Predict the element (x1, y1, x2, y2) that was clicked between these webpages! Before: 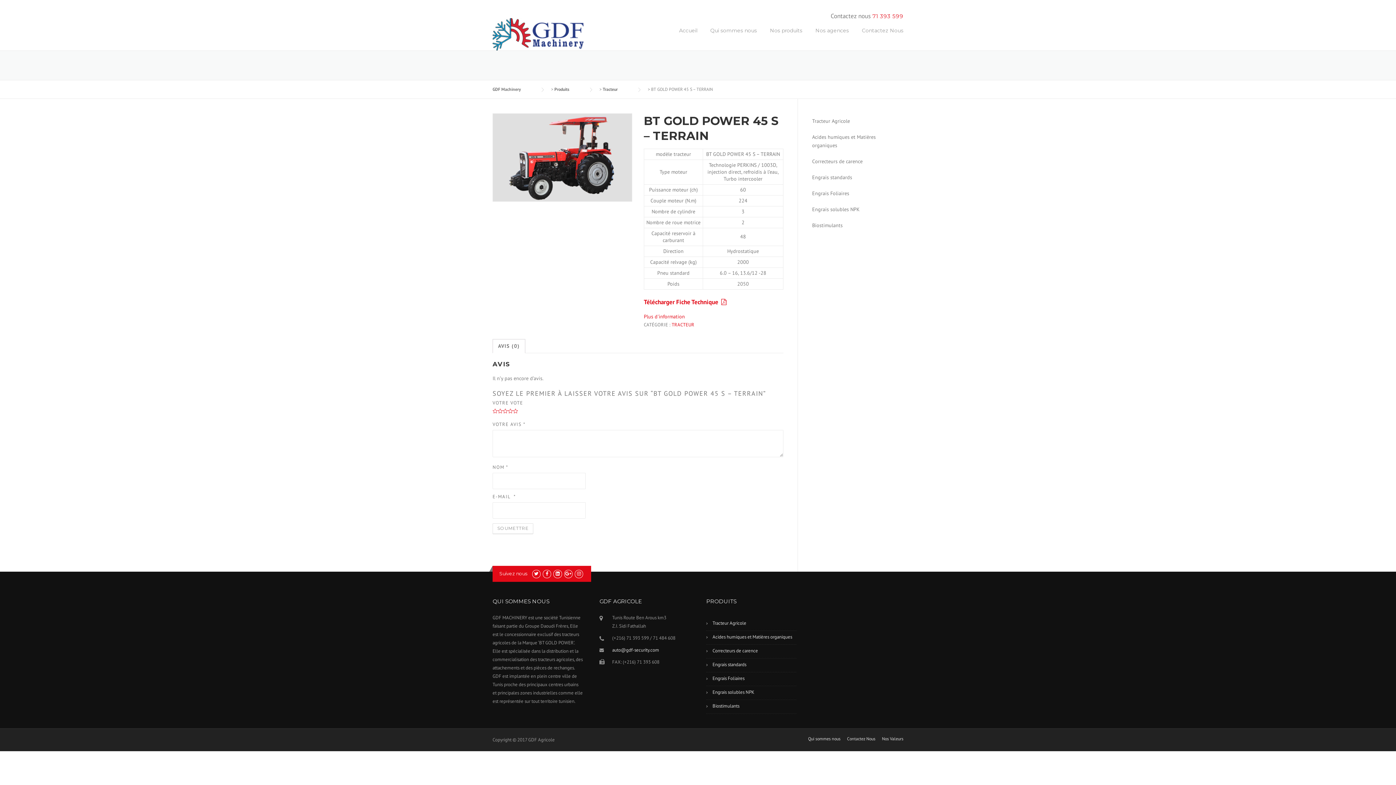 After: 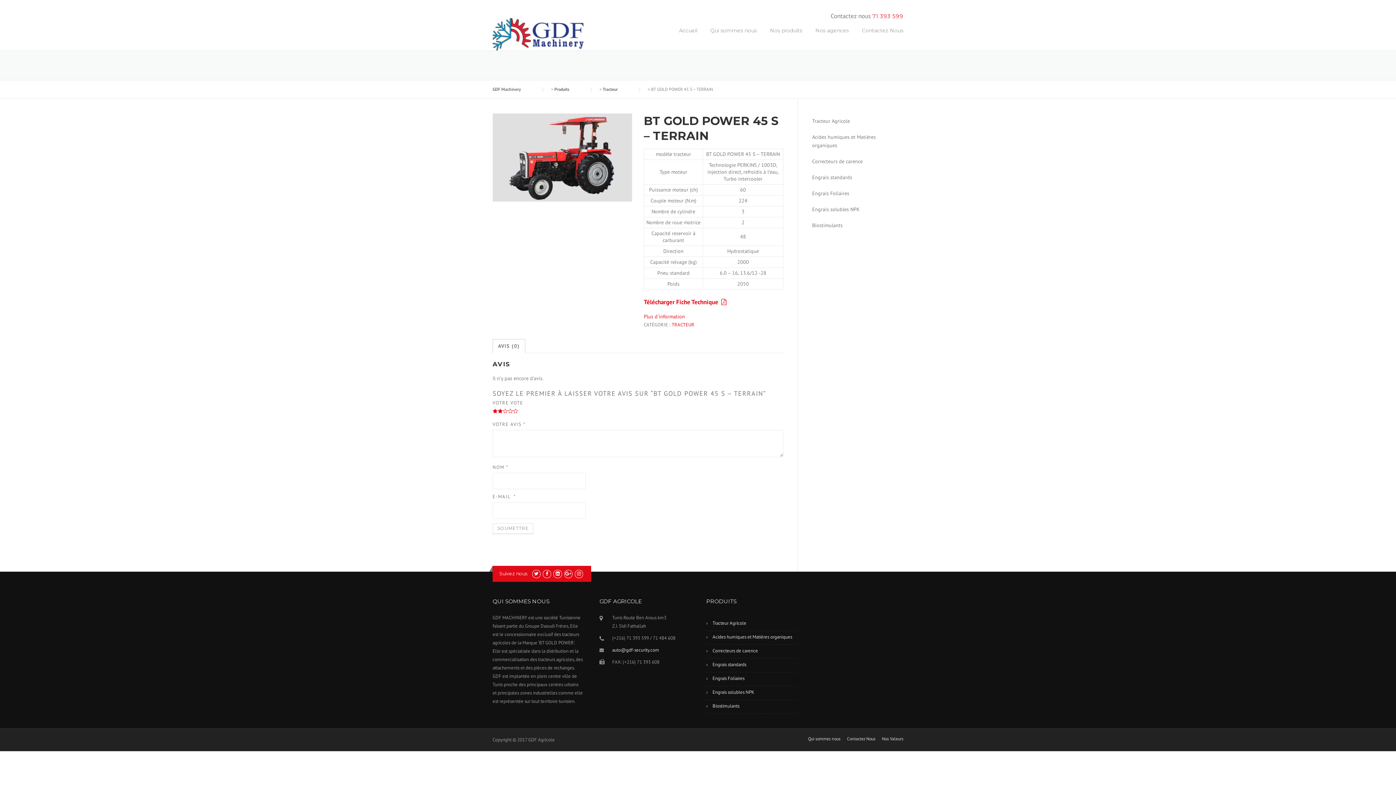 Action: label: 2 bbox: (497, 408, 502, 413)